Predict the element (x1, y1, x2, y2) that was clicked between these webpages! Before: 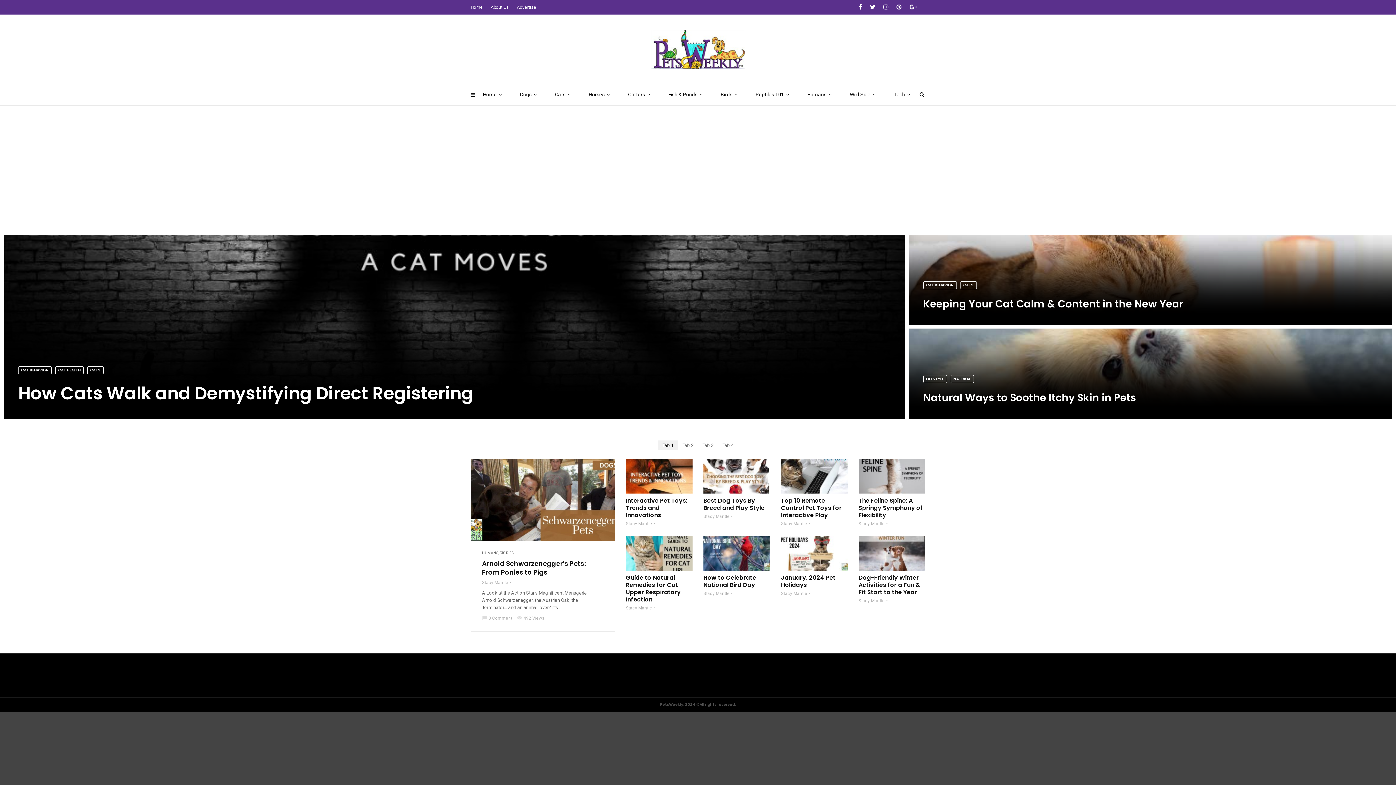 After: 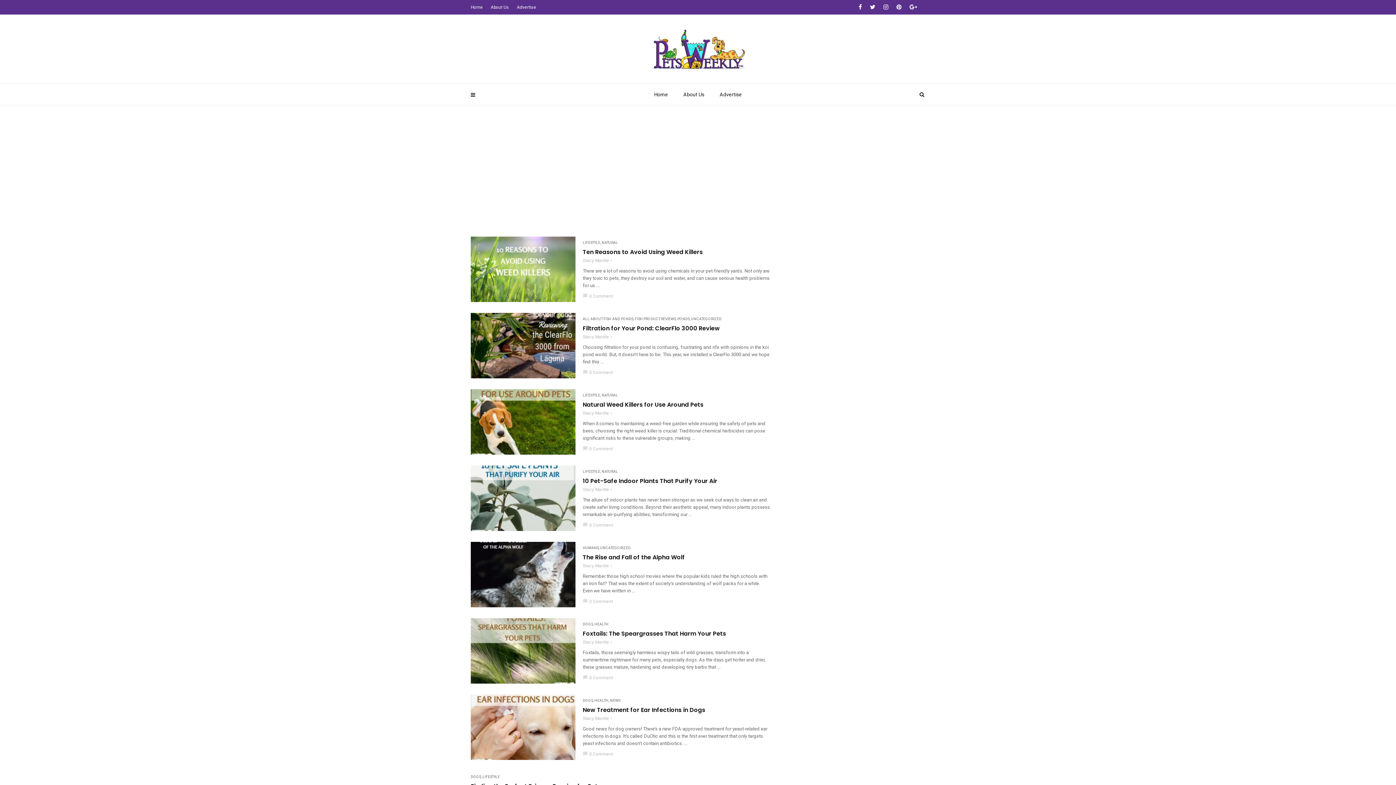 Action: label: Stacy Mantle bbox: (703, 513, 729, 519)